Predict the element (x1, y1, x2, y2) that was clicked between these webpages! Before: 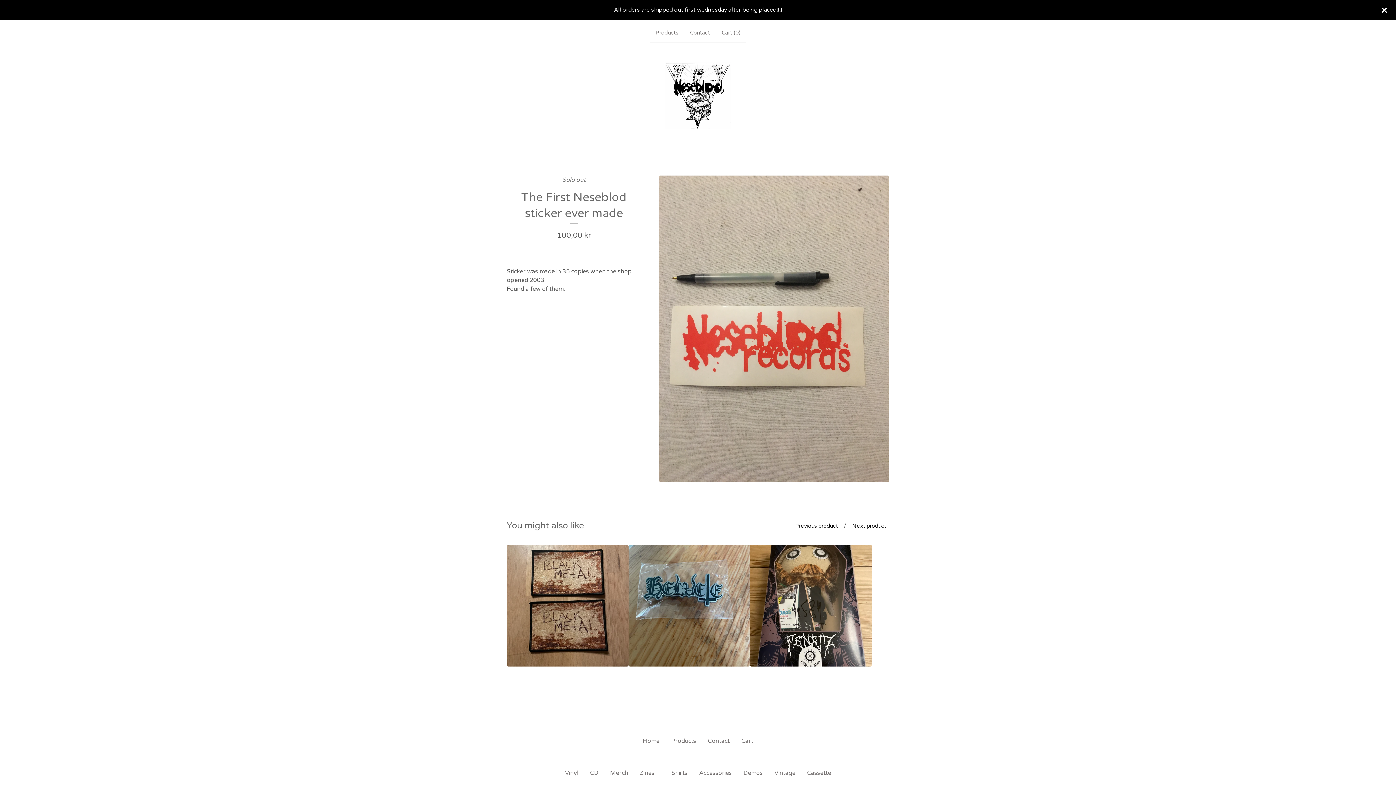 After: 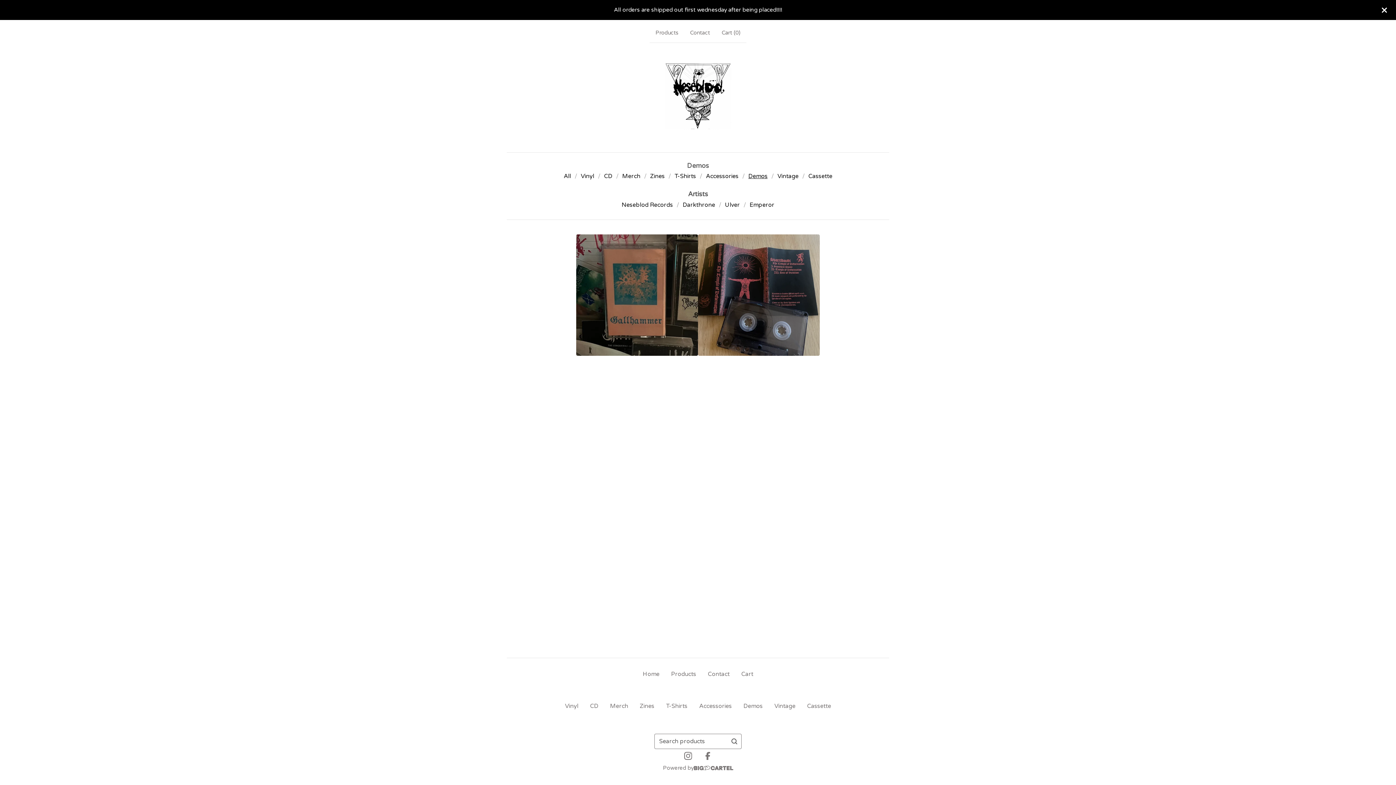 Action: label: Demos bbox: (737, 766, 768, 780)